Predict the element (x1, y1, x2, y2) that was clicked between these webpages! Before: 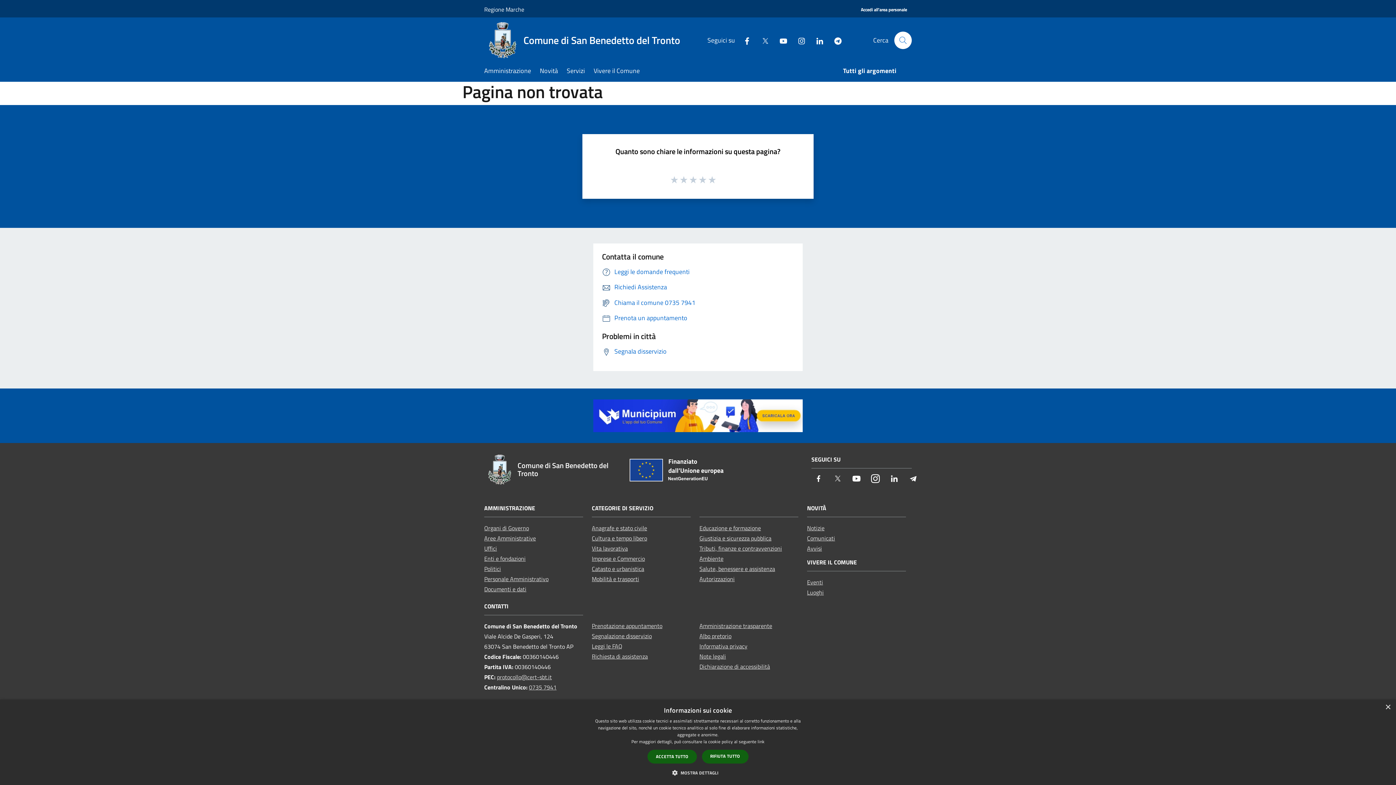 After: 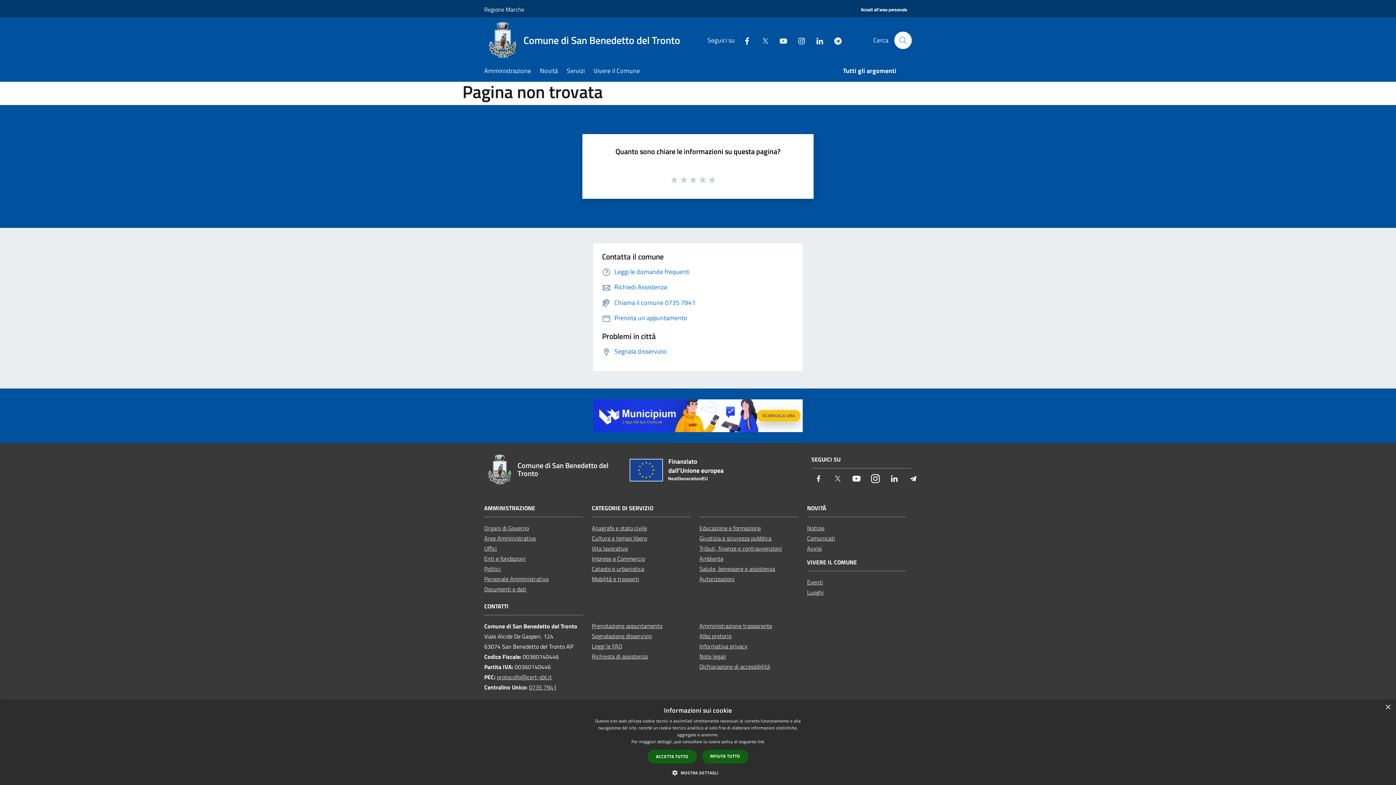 Action: label: Facebook bbox: (811, 471, 826, 487)